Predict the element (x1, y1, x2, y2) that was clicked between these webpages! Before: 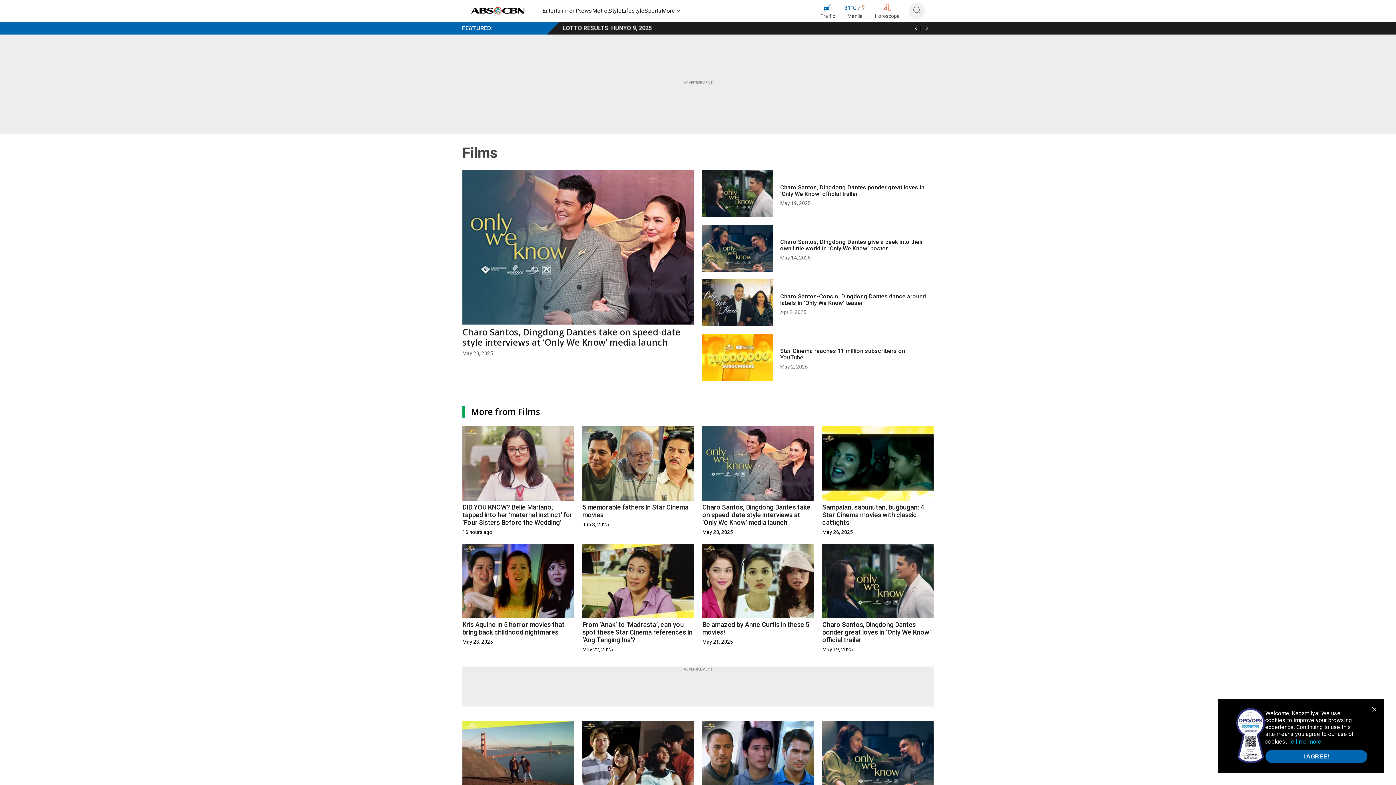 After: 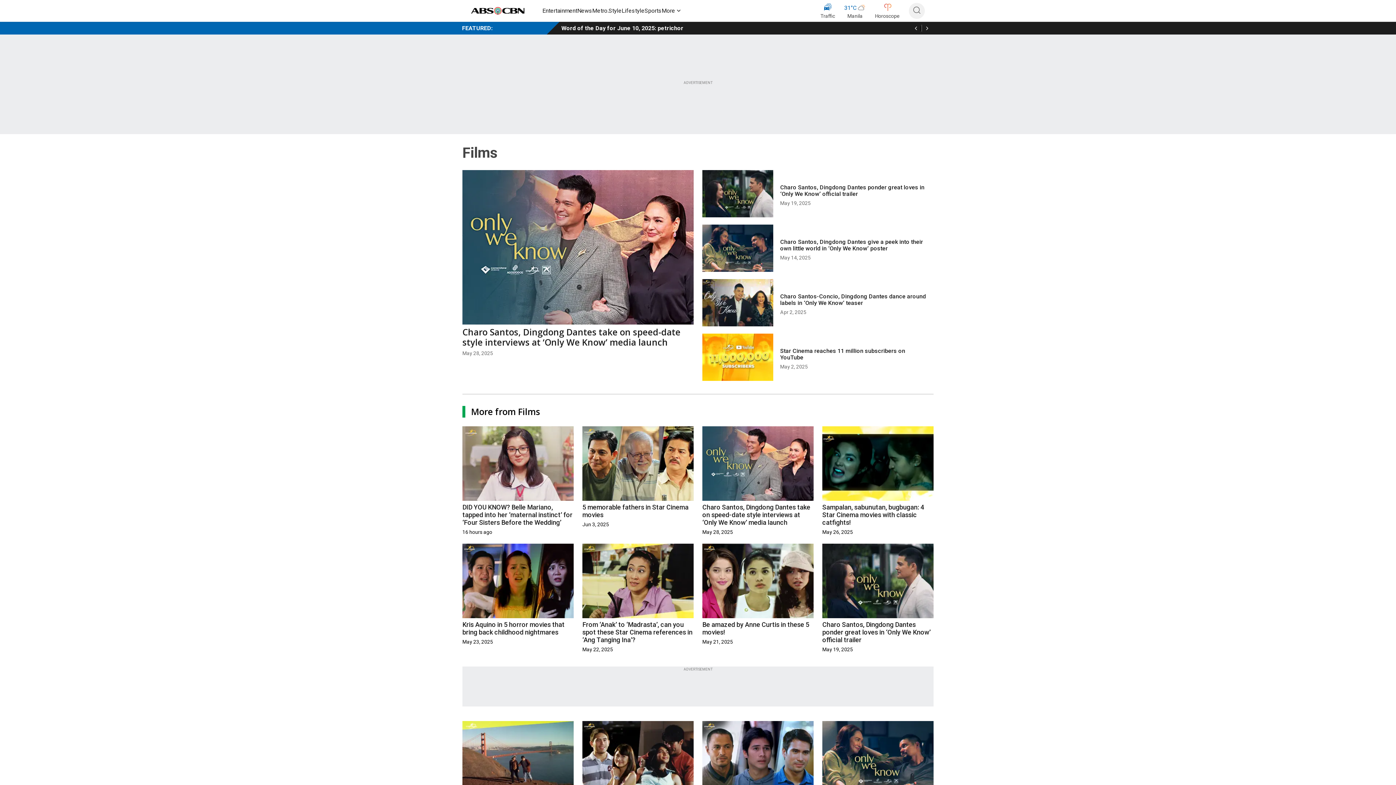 Action: bbox: (1265, 750, 1367, 763) label: I AGREE!